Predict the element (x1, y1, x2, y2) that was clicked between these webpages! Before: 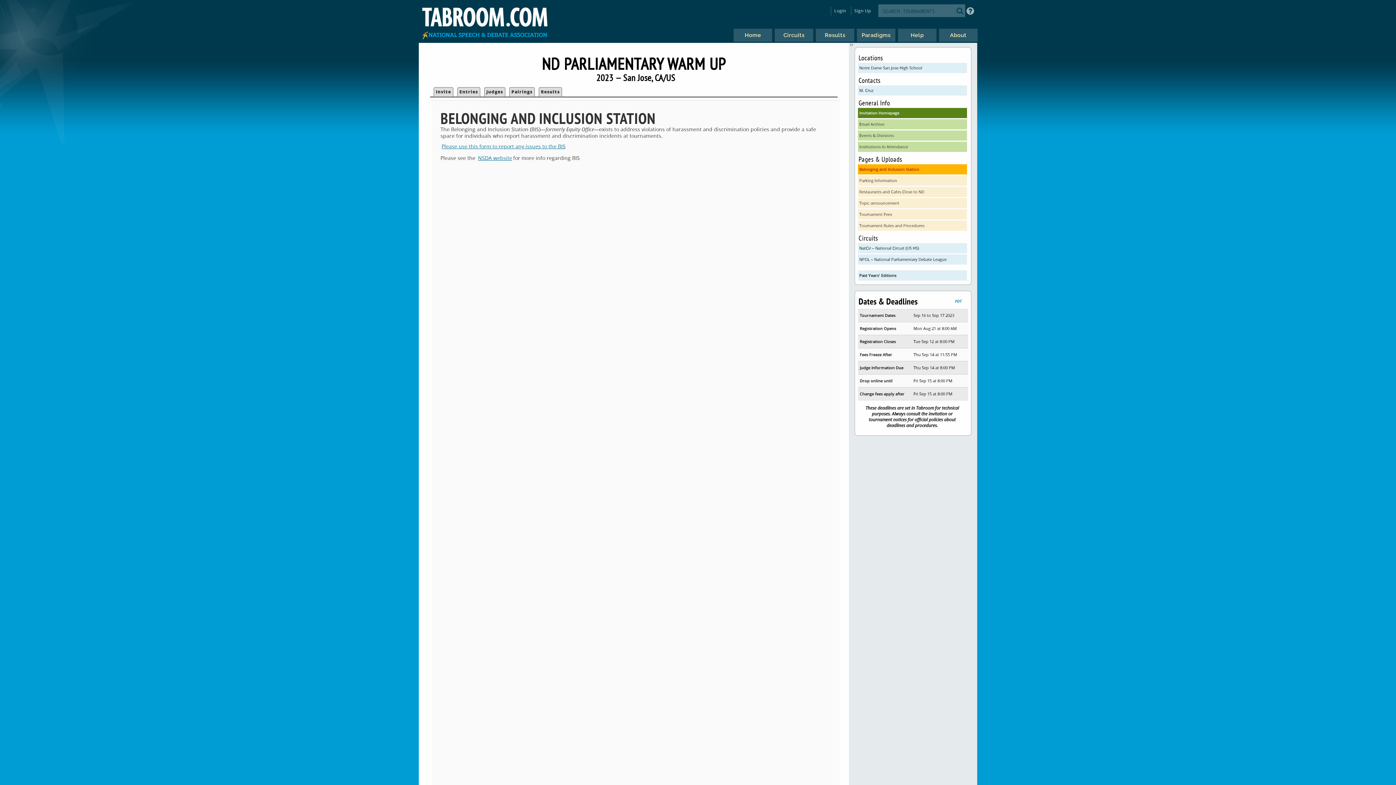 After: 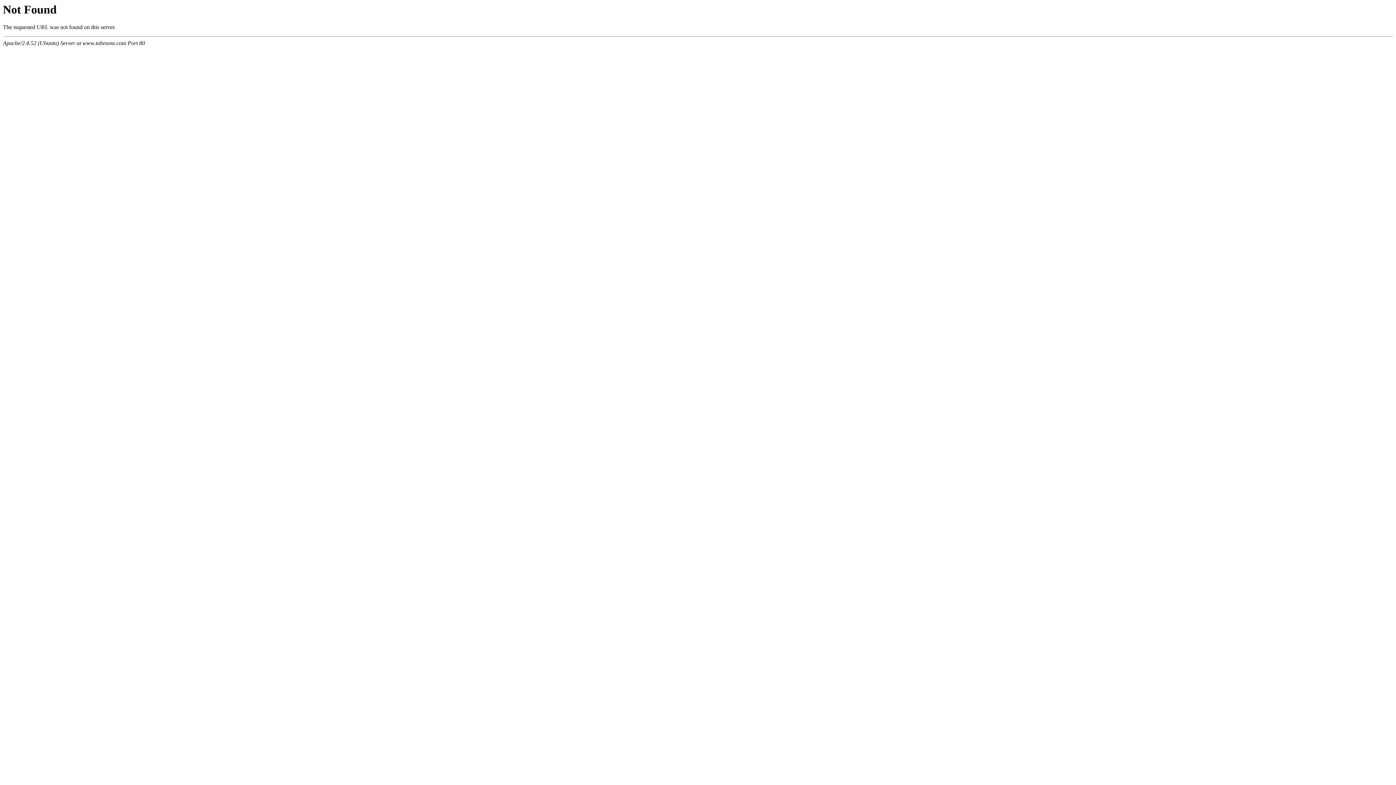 Action: bbox: (956, 4, 963, 16)